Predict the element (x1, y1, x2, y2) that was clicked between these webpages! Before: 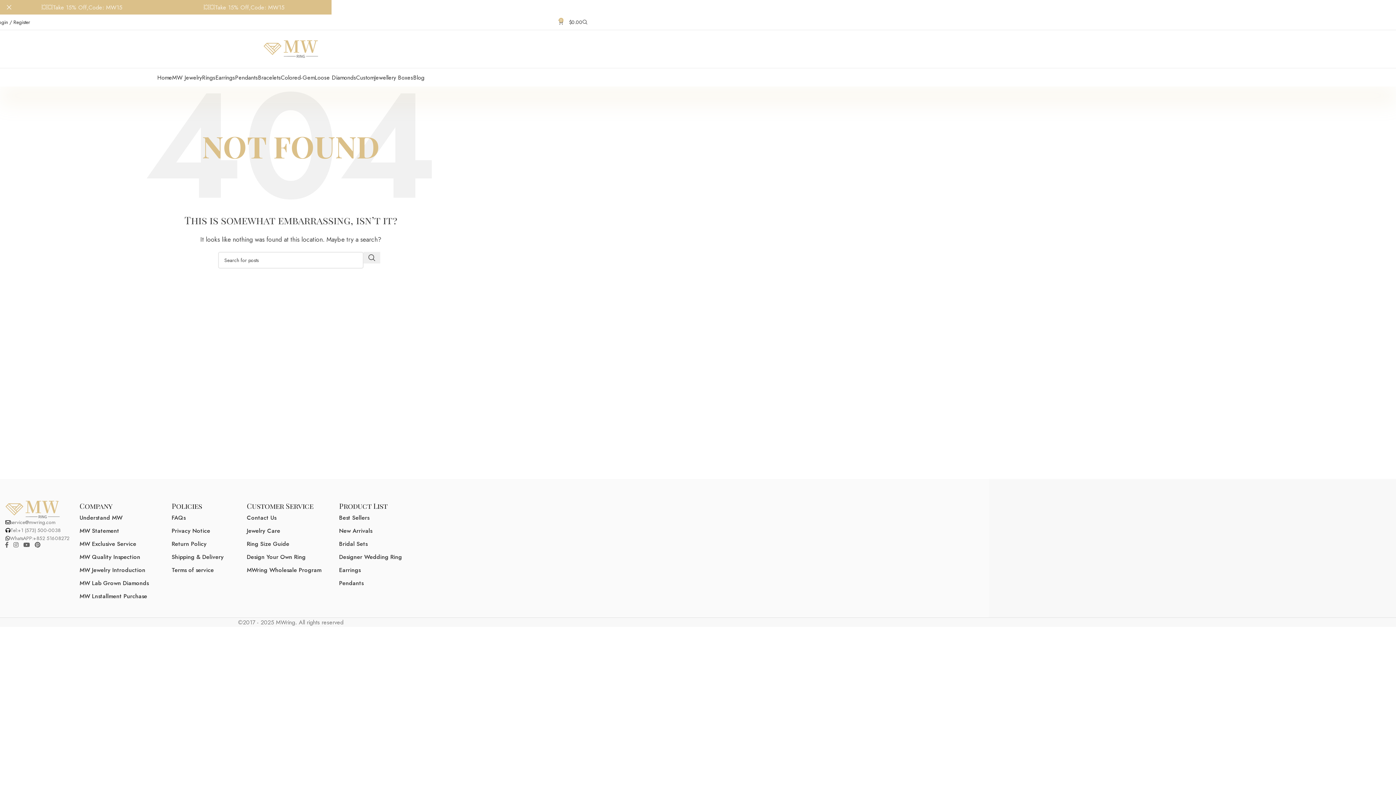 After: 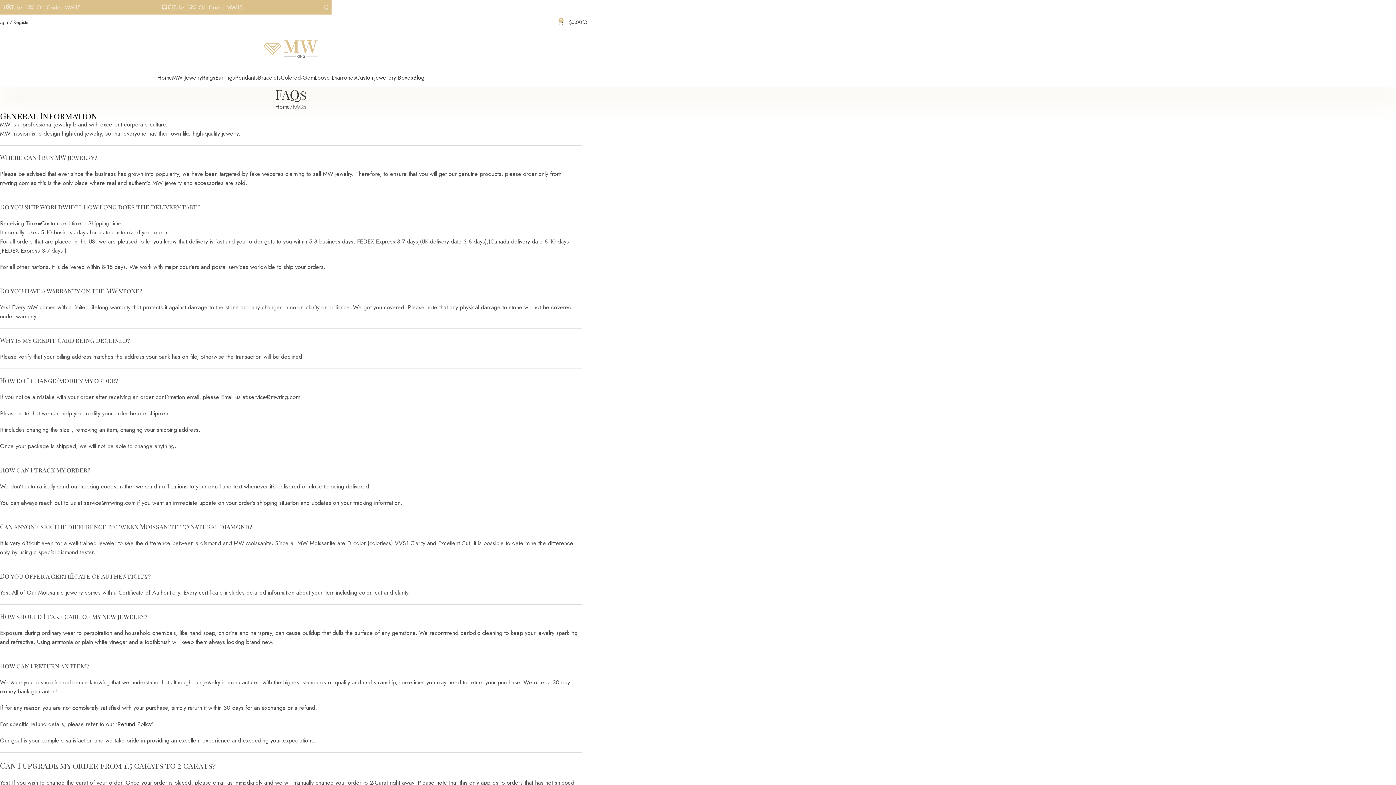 Action: label: FAQs bbox: (171, 511, 246, 524)